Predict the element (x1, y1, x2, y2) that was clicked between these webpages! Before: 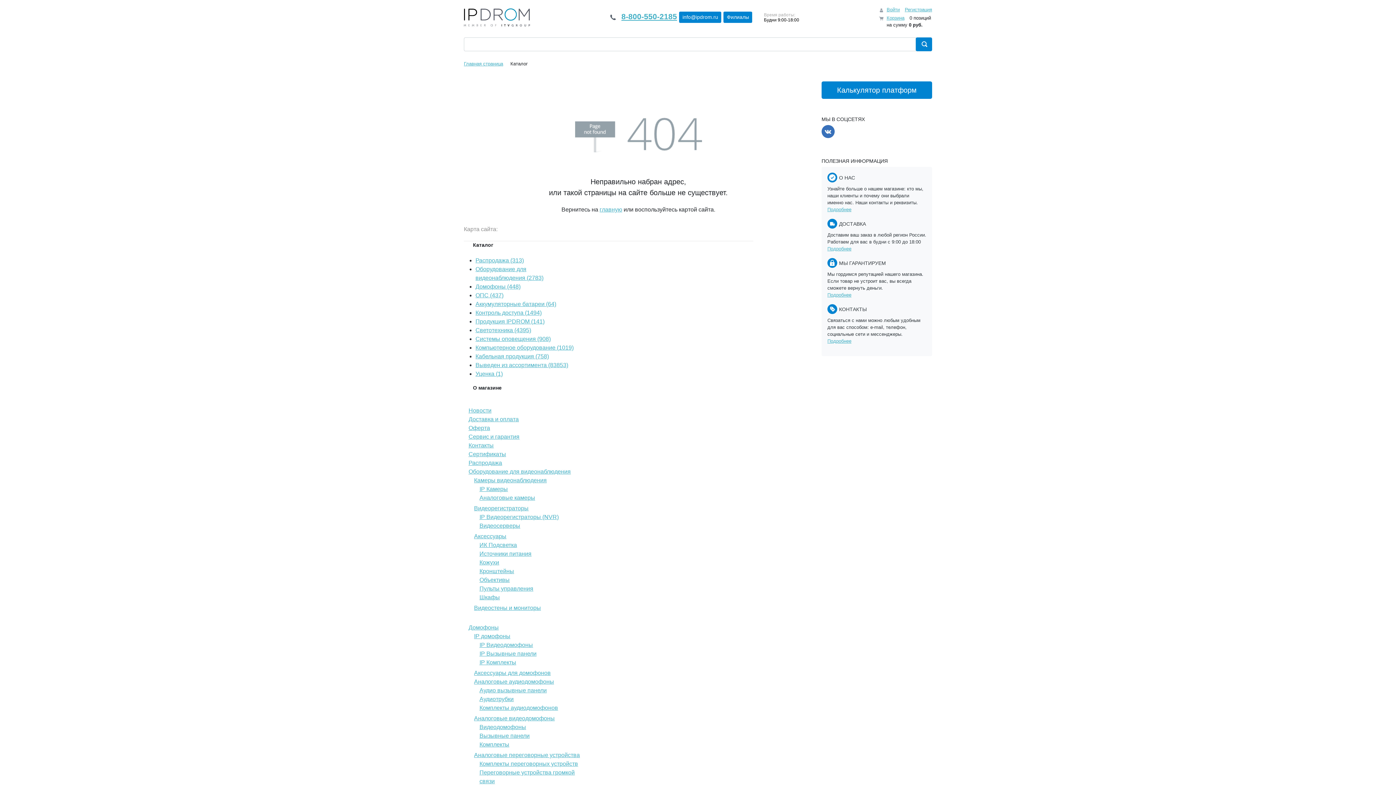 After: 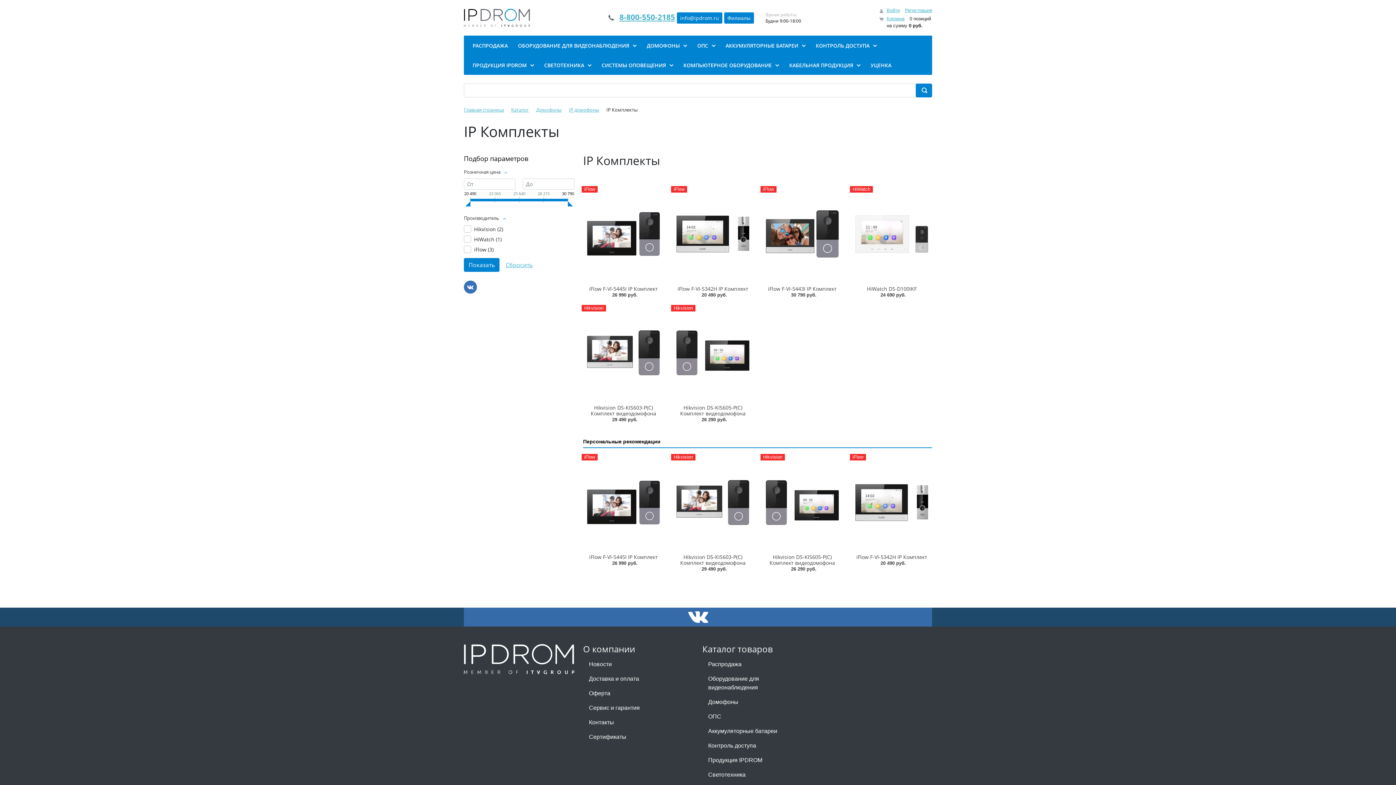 Action: bbox: (479, 659, 516, 665) label: IP Комплекты